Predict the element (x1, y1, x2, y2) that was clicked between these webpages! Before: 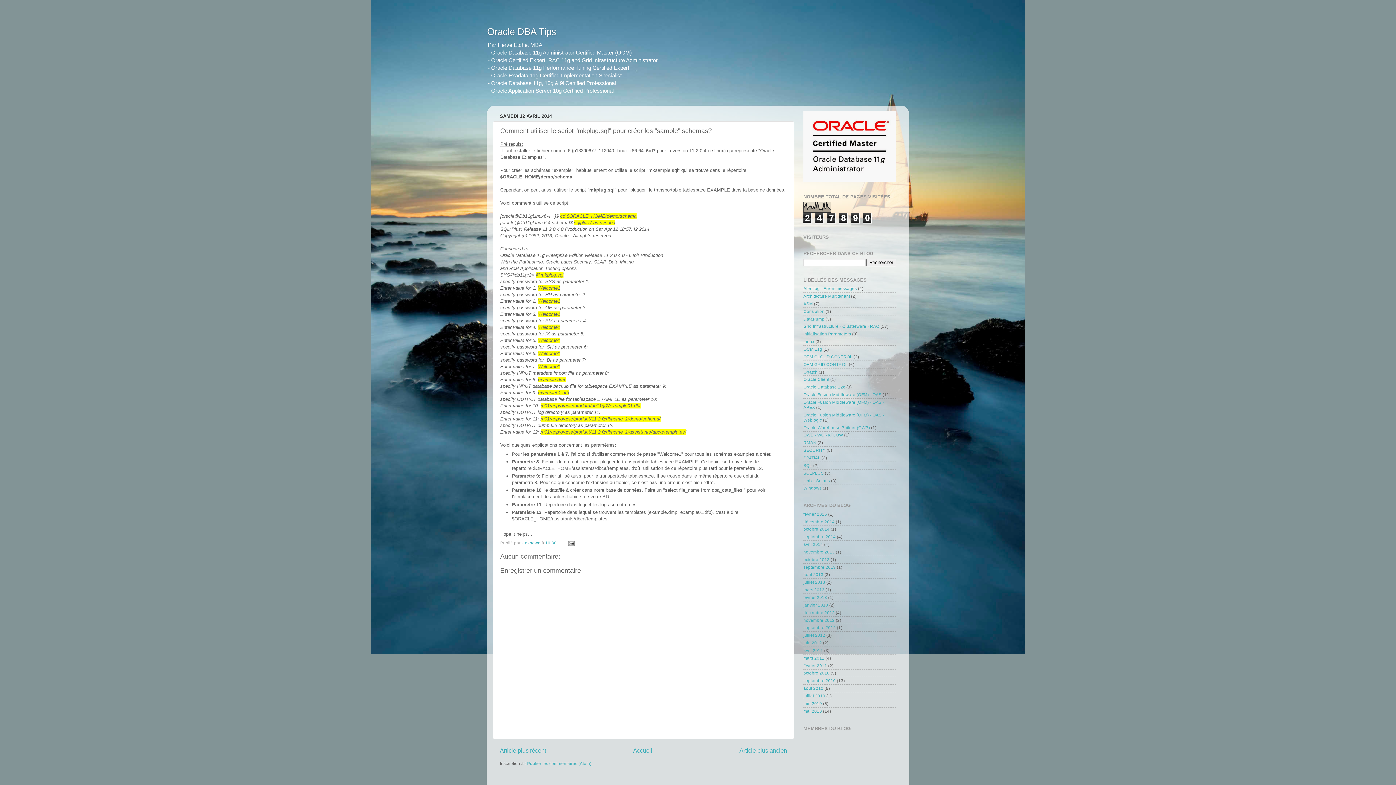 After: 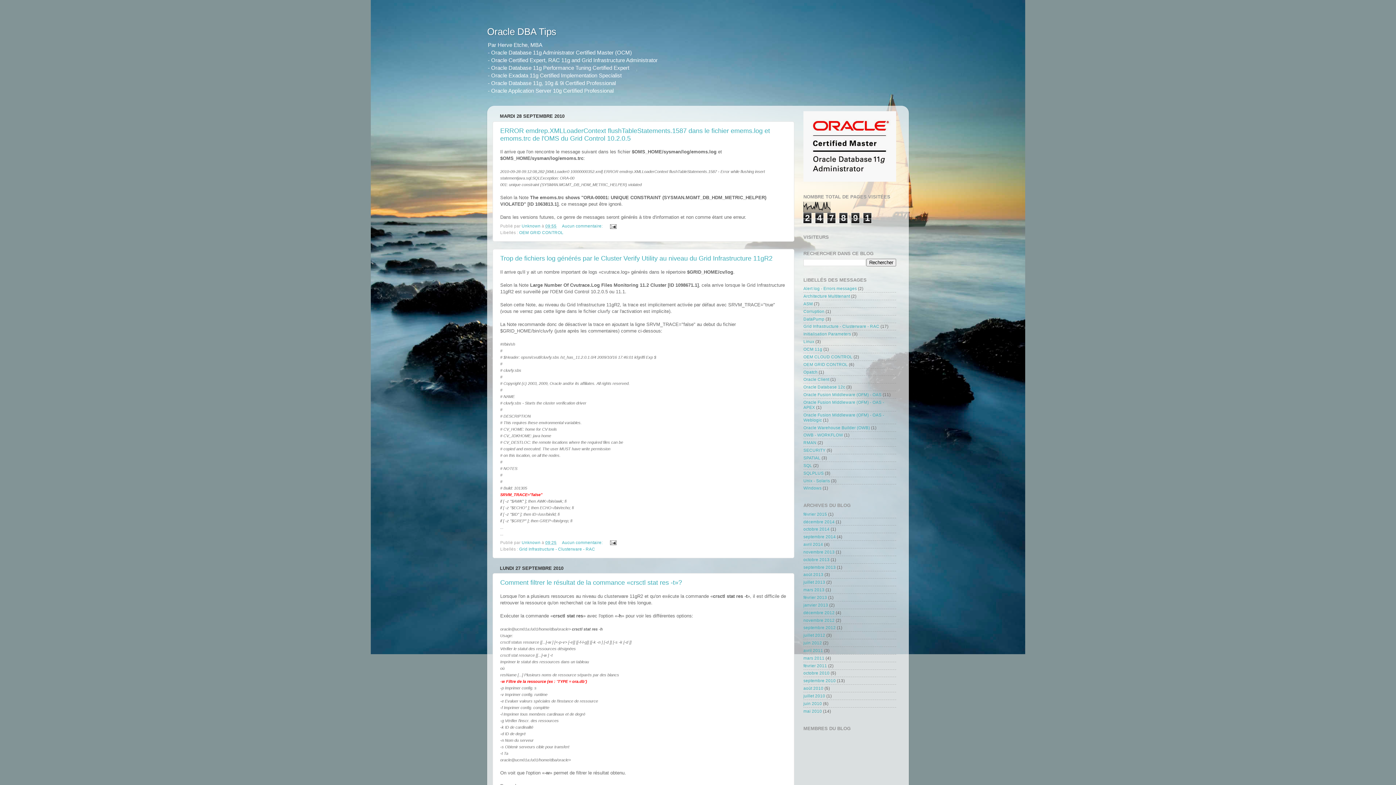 Action: bbox: (803, 678, 836, 683) label: septembre 2010